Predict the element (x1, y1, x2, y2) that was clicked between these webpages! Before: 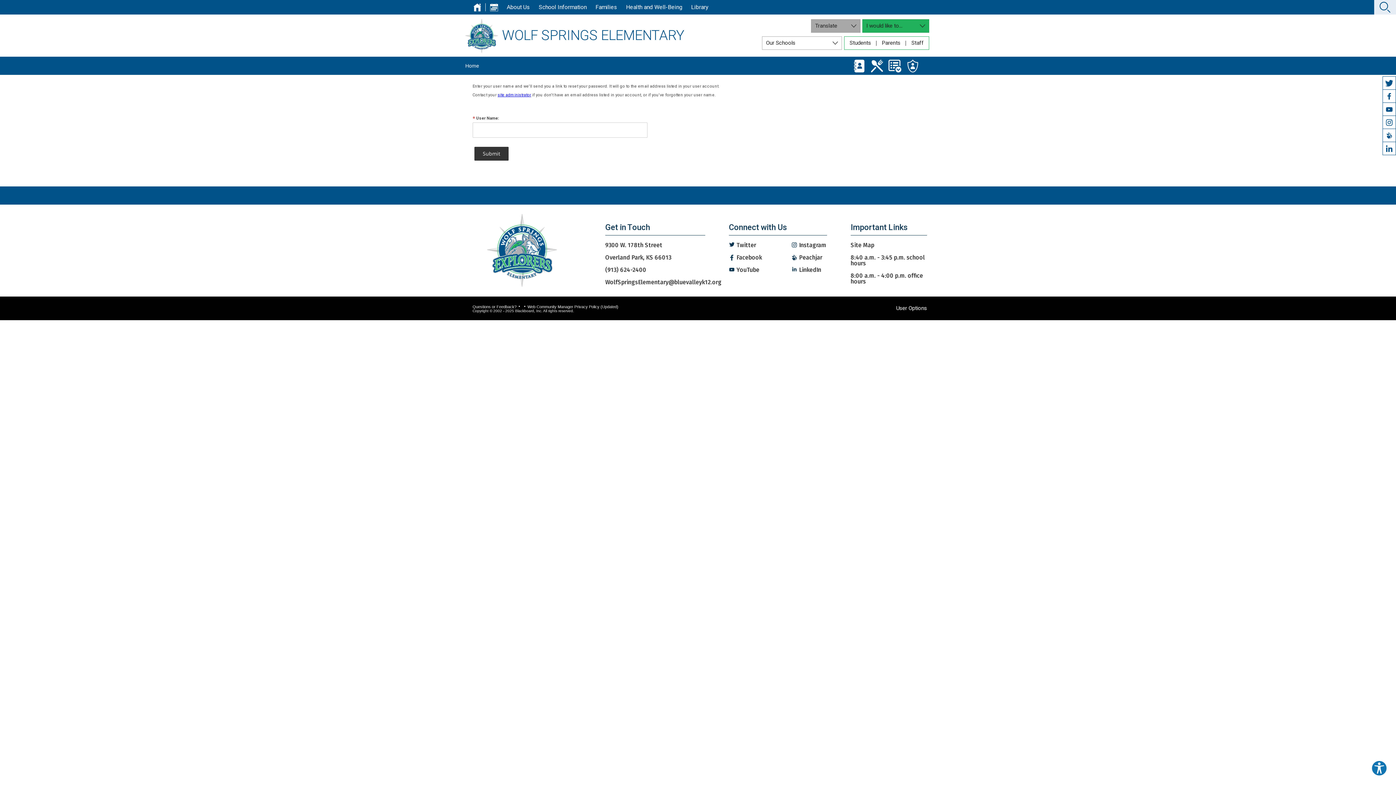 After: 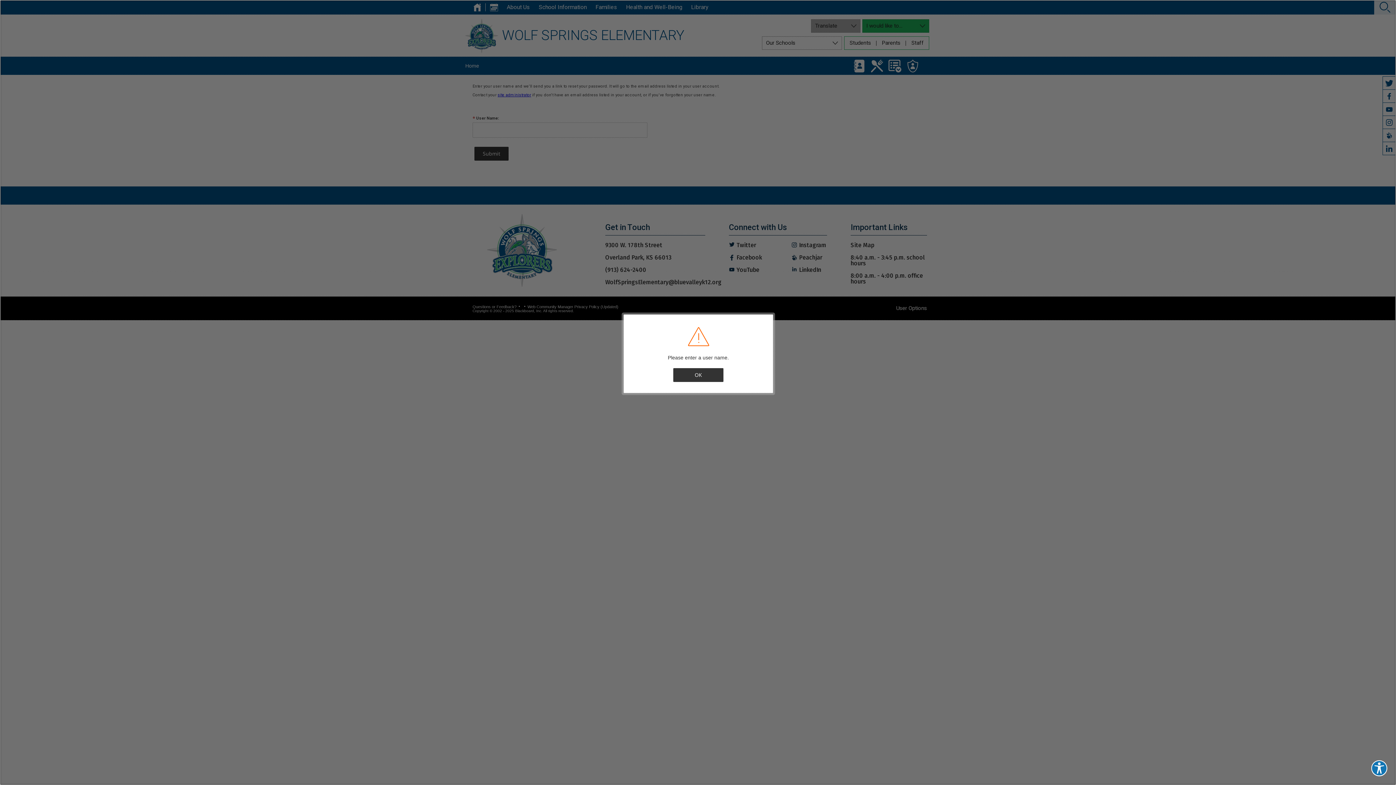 Action: bbox: (474, 146, 508, 160) label: Submit